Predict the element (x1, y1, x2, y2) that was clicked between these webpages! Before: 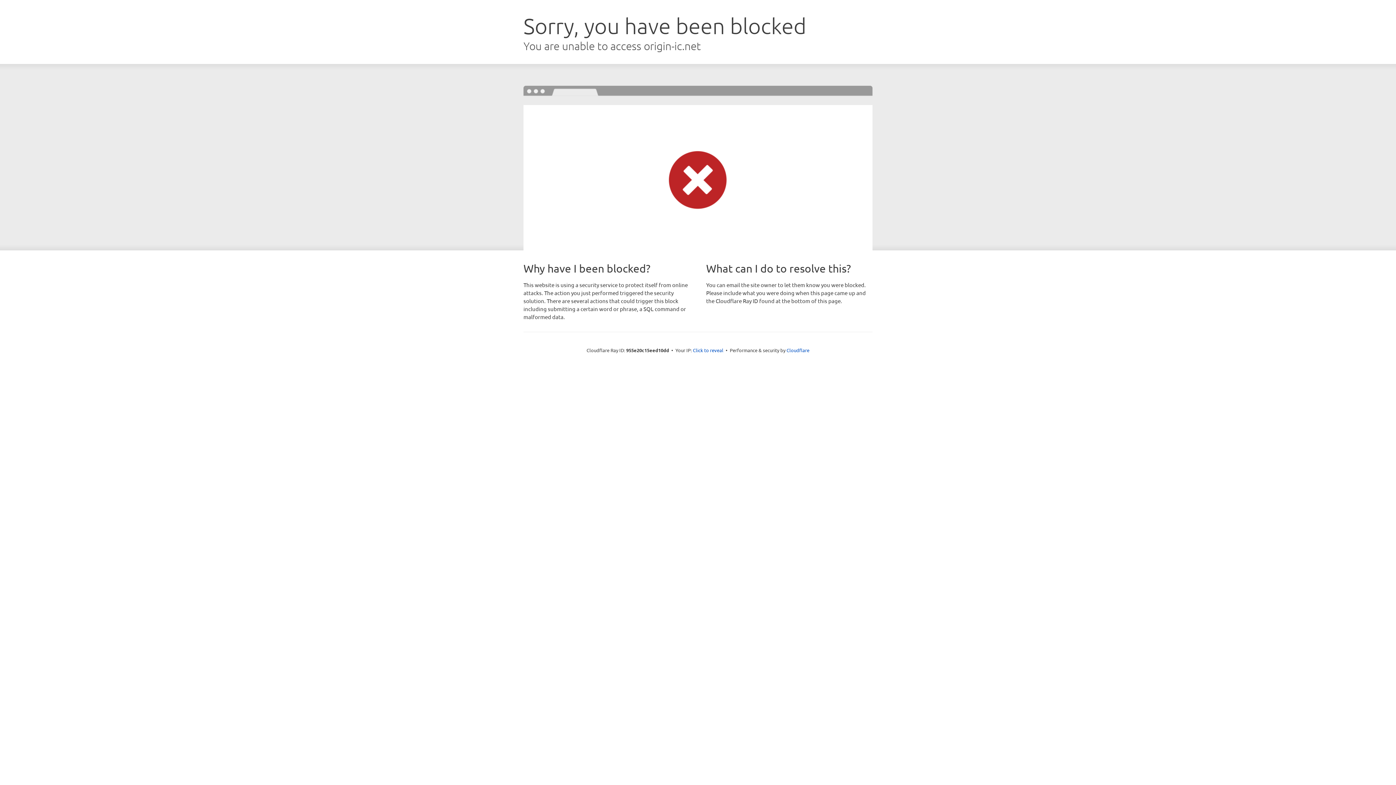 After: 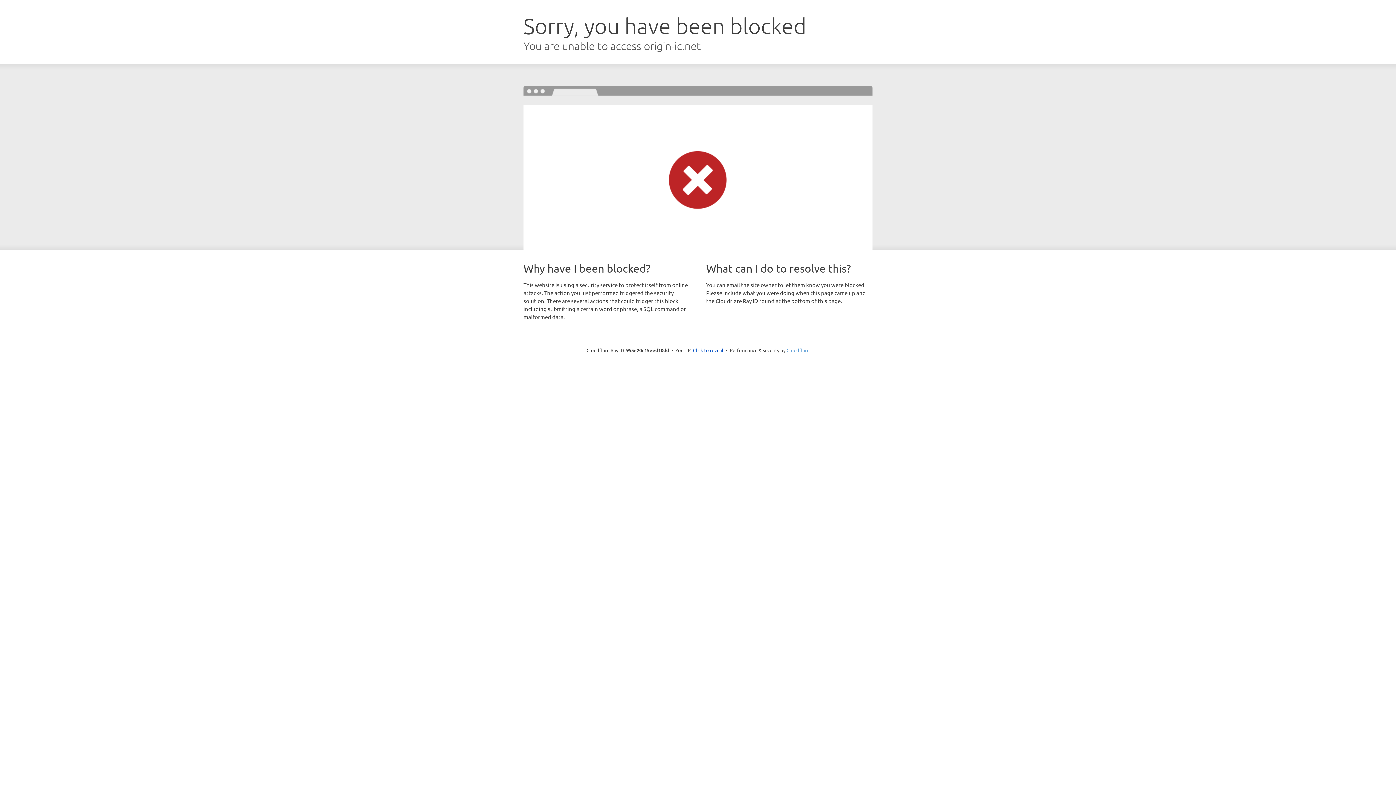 Action: label: Cloudflare bbox: (786, 347, 809, 353)